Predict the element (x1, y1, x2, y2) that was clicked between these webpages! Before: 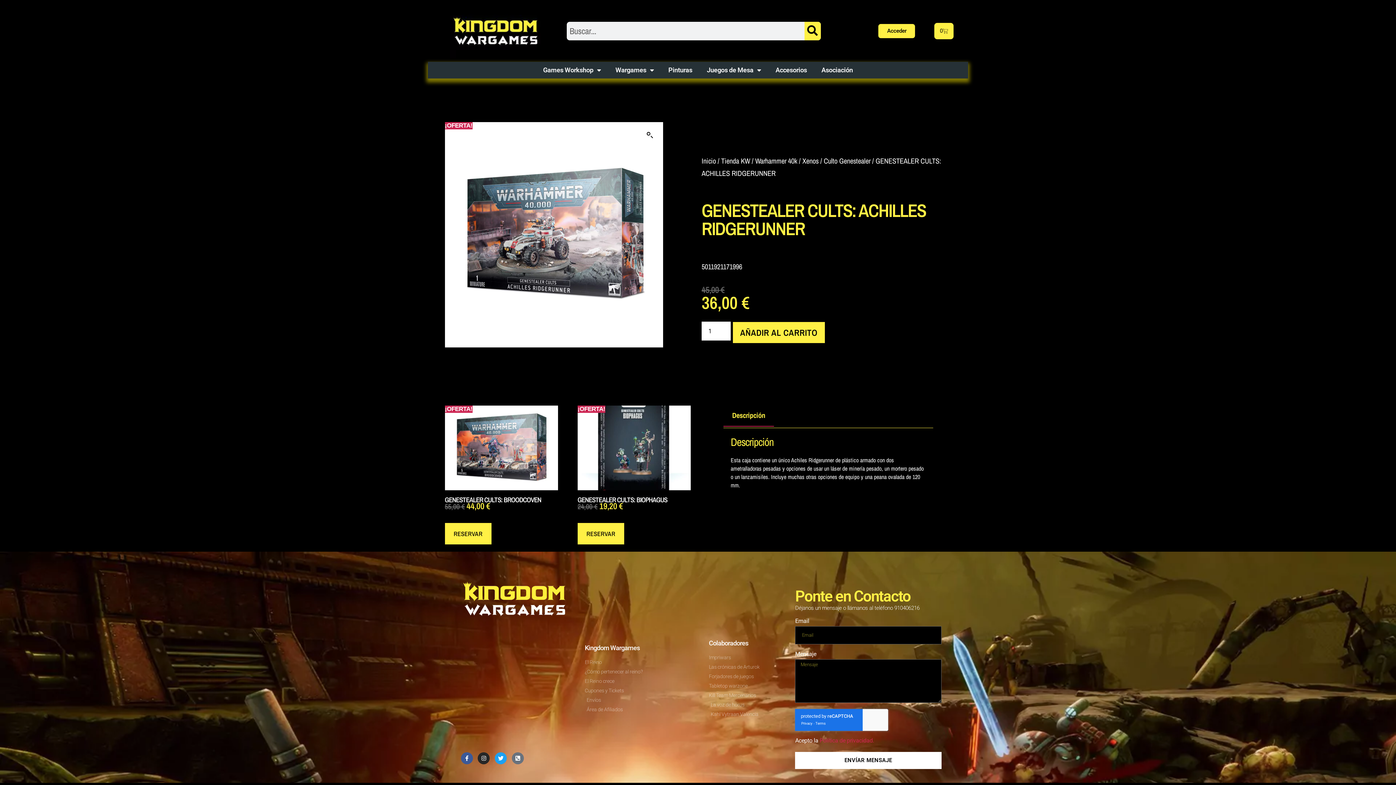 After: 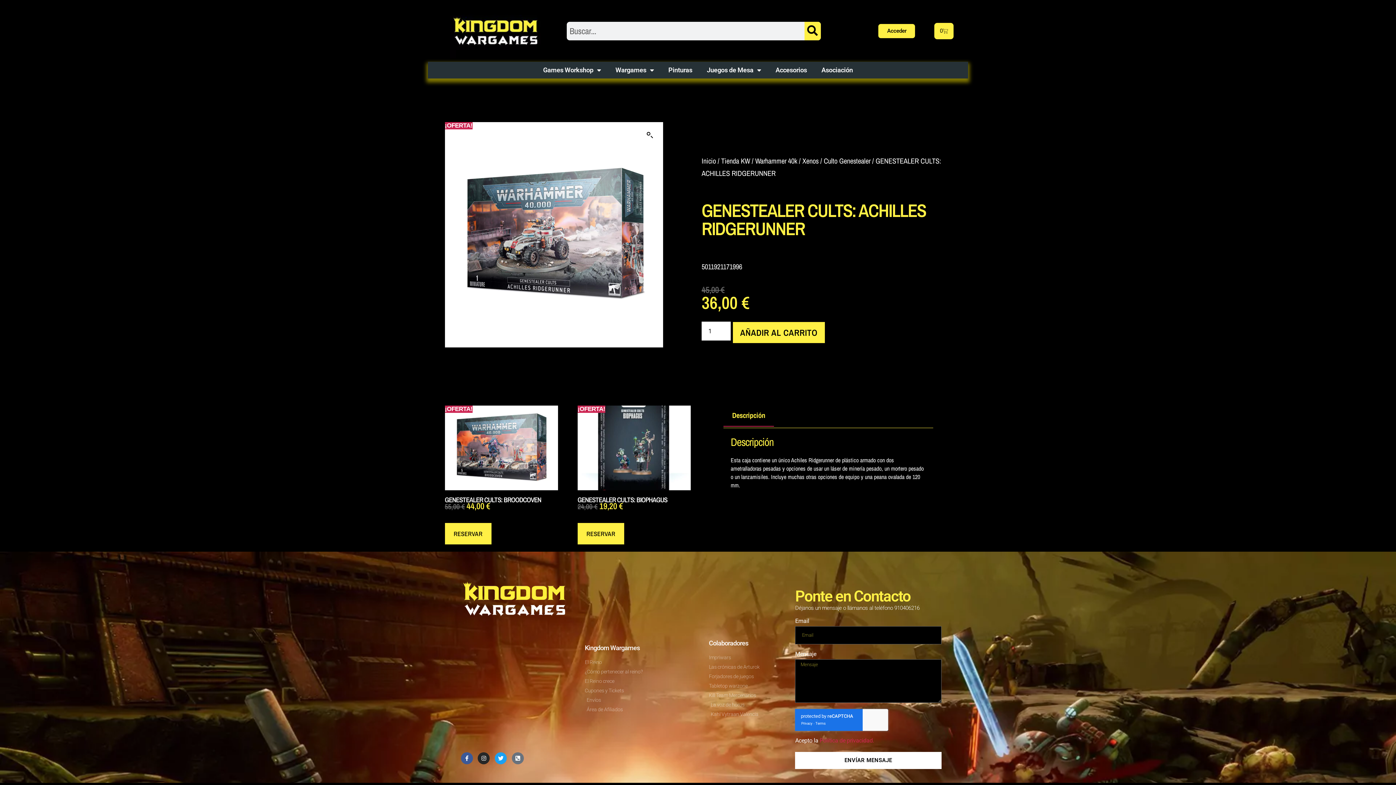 Action: label: Forjadores de juegos bbox: (709, 673, 779, 680)